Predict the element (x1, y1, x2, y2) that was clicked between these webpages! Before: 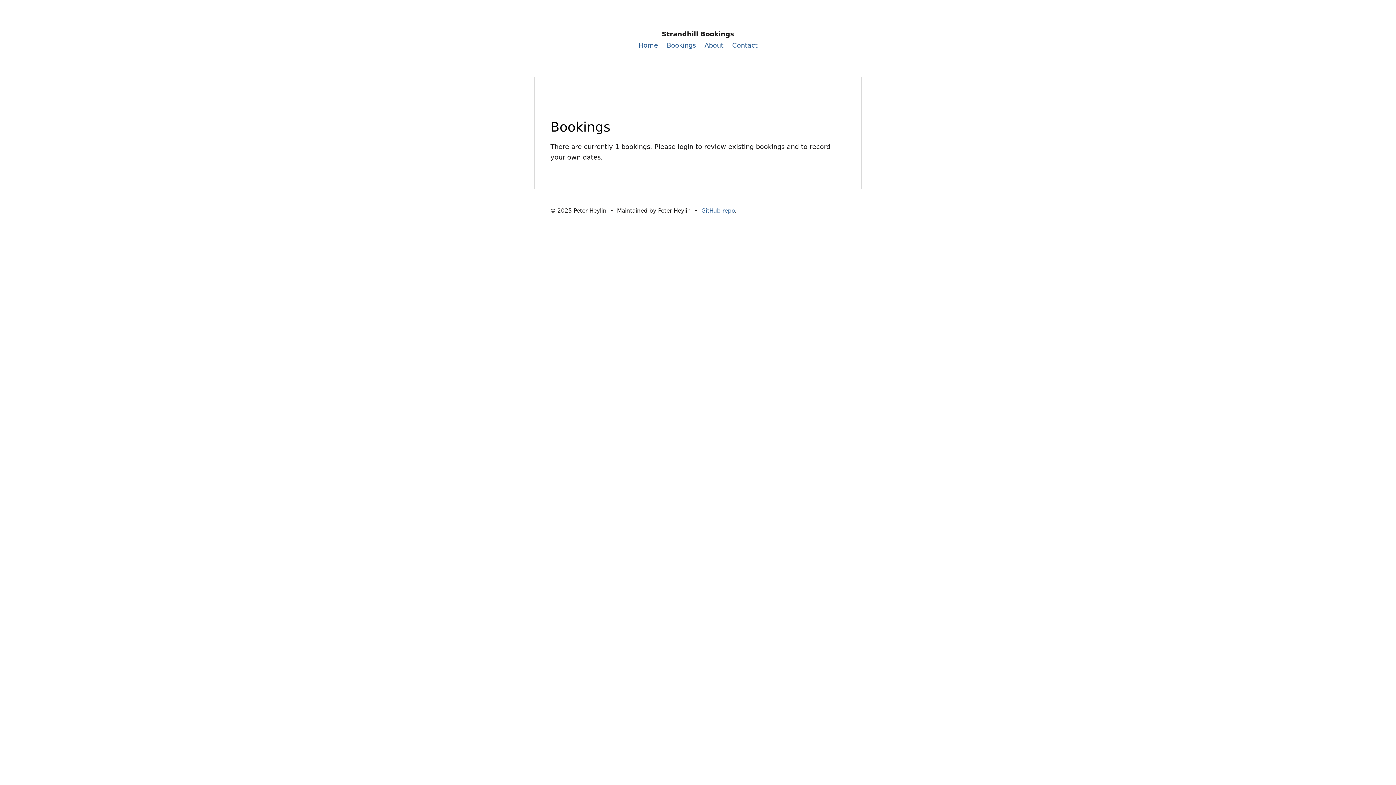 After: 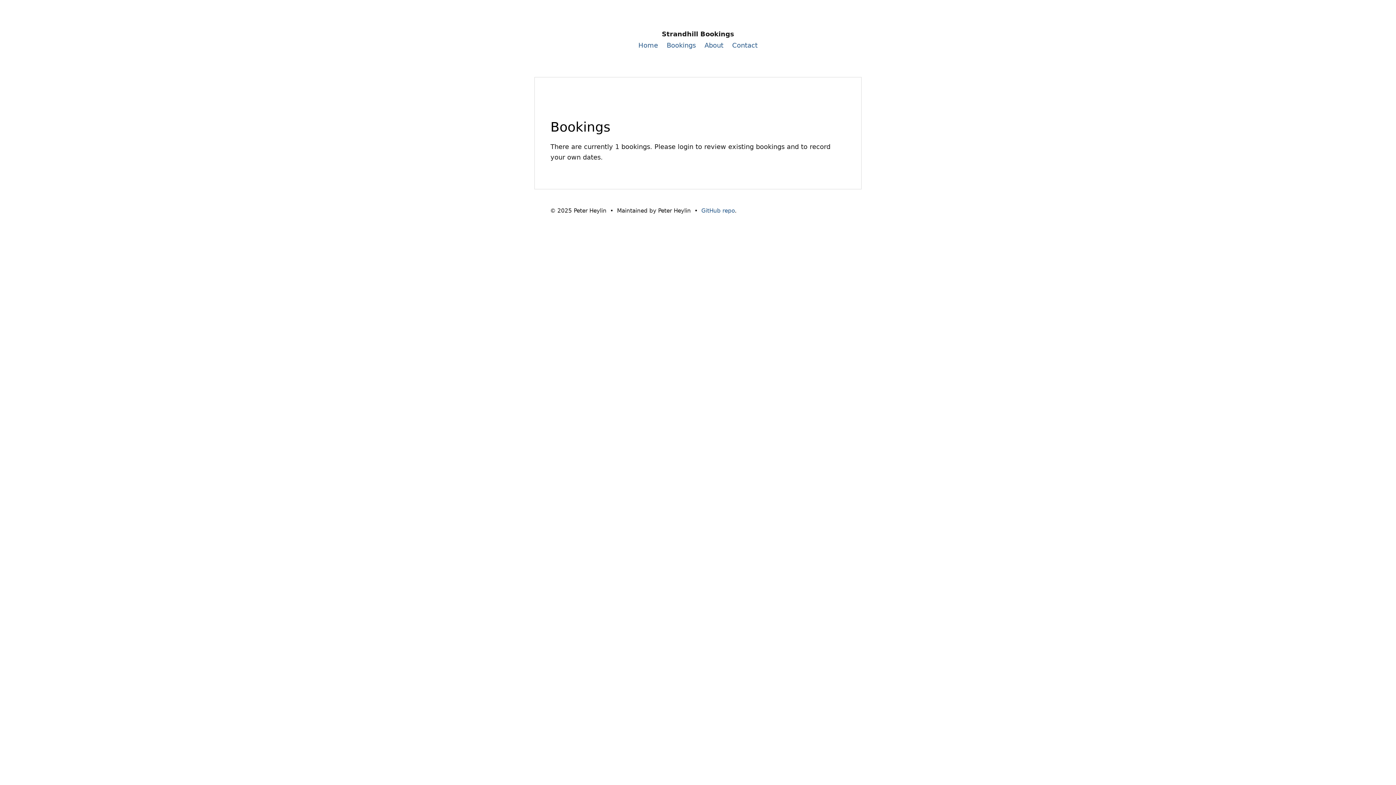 Action: label: Bookings bbox: (666, 41, 696, 48)